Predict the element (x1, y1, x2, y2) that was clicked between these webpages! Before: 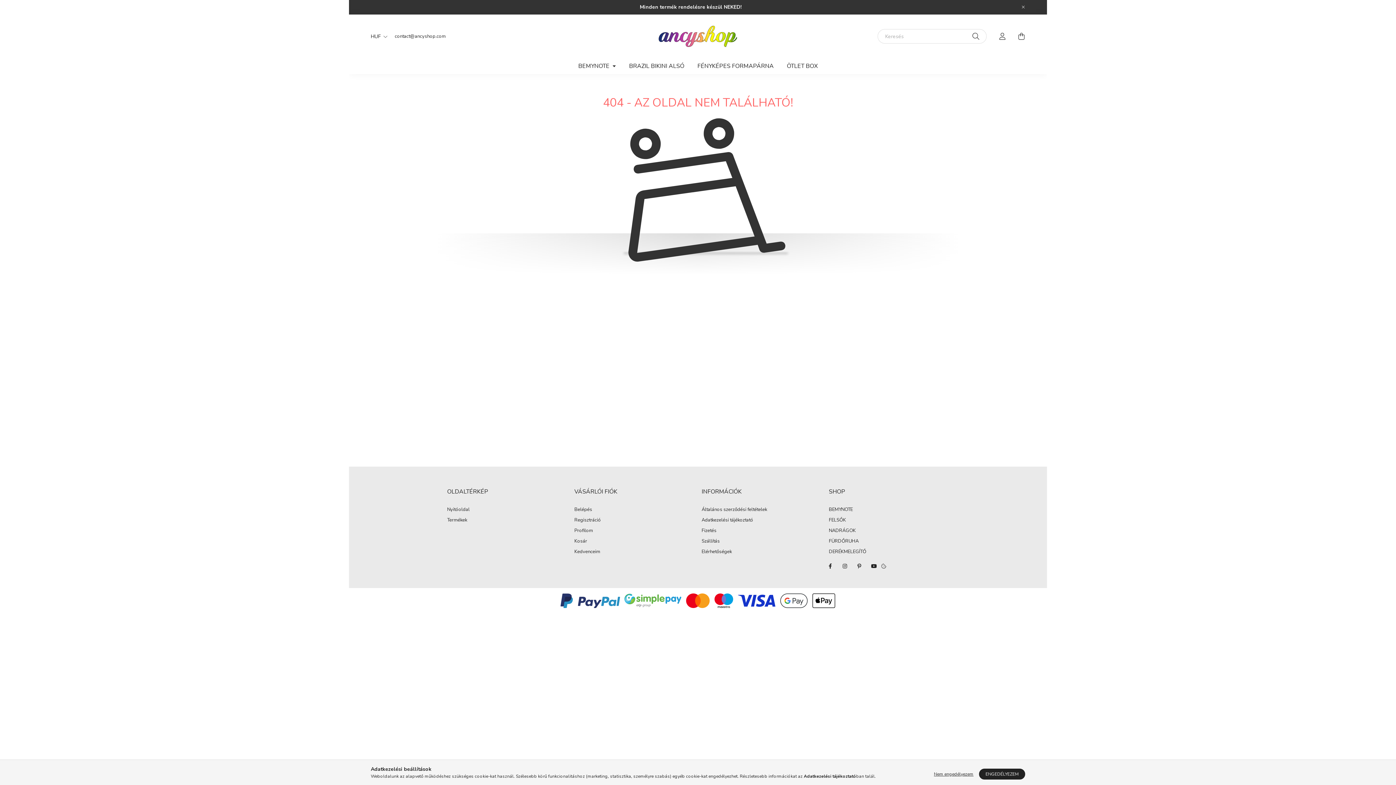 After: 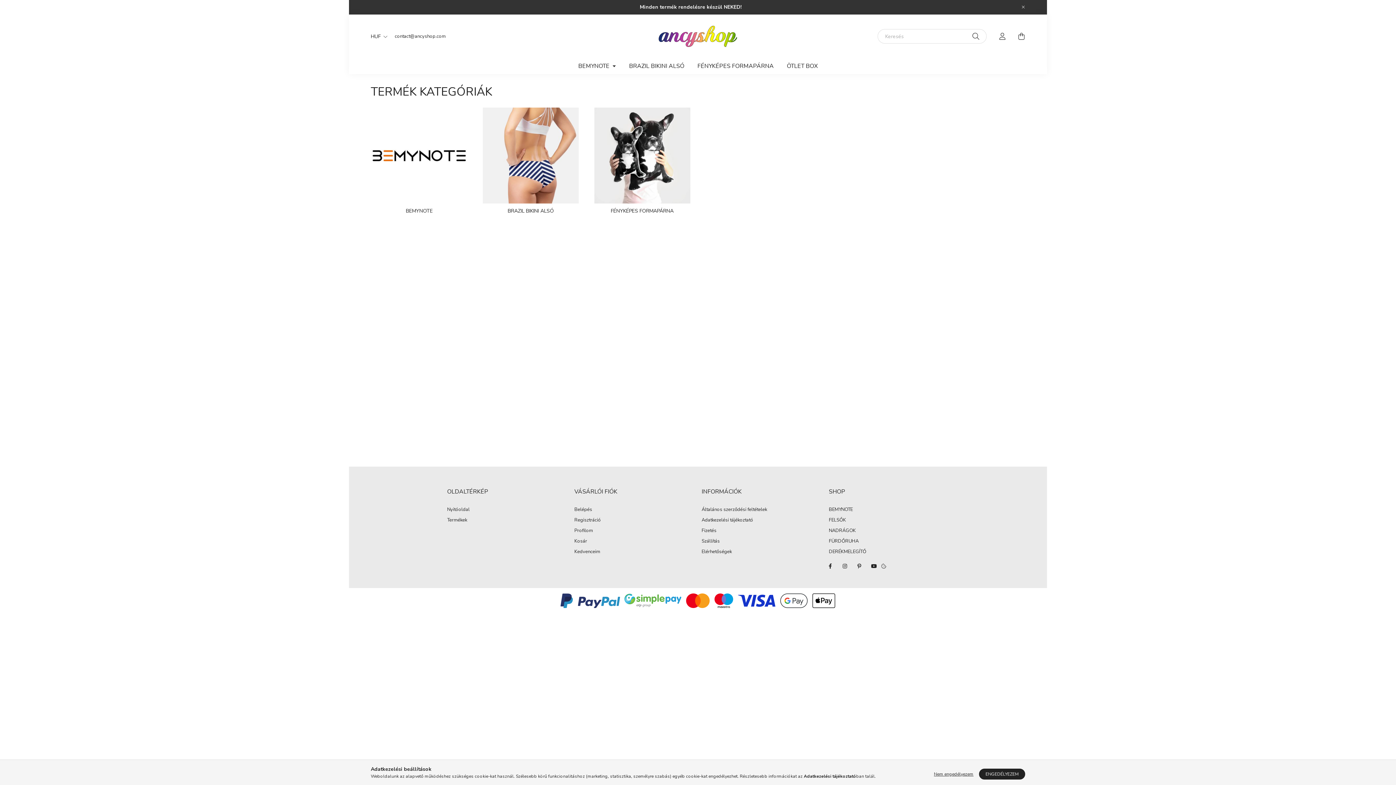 Action: label: DERÉKMELEGÍTŐ bbox: (829, 549, 866, 554)